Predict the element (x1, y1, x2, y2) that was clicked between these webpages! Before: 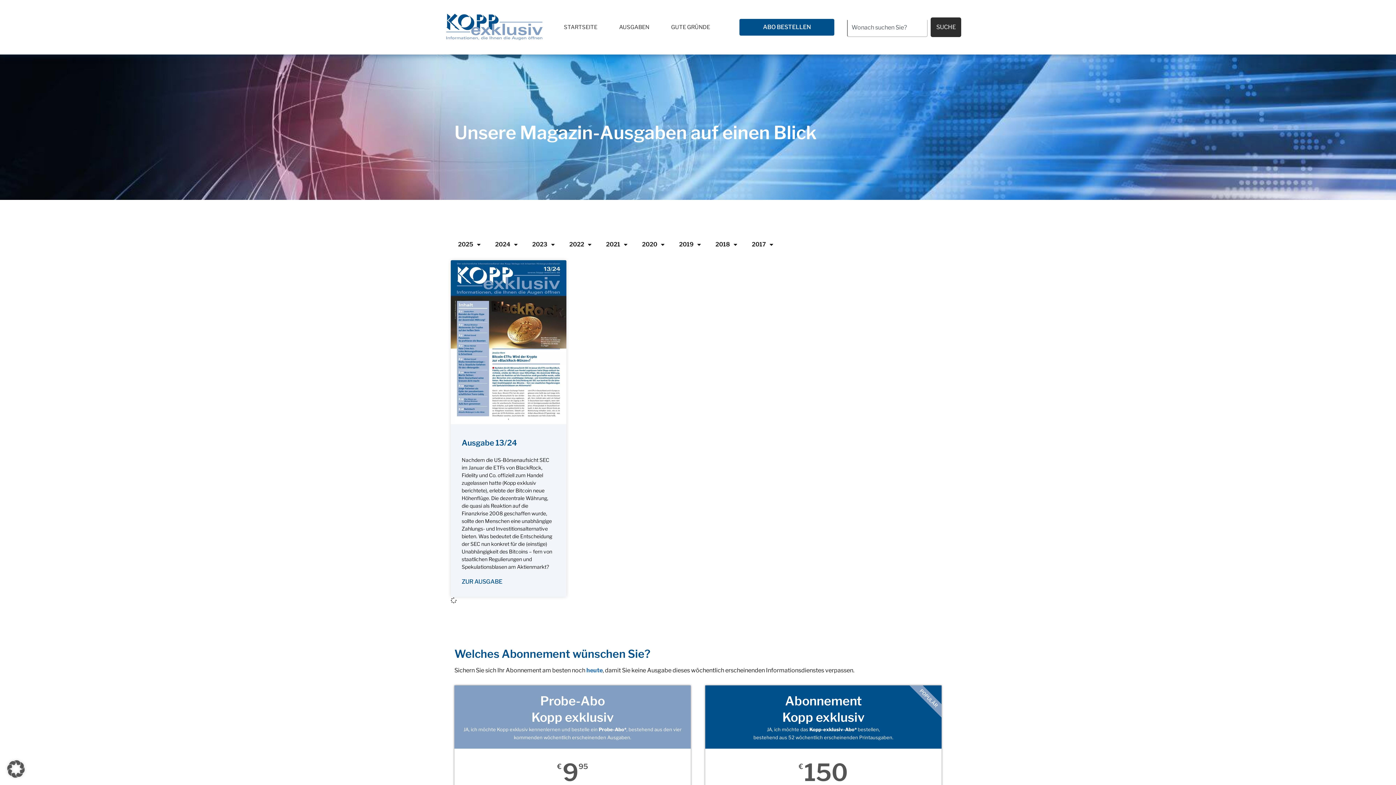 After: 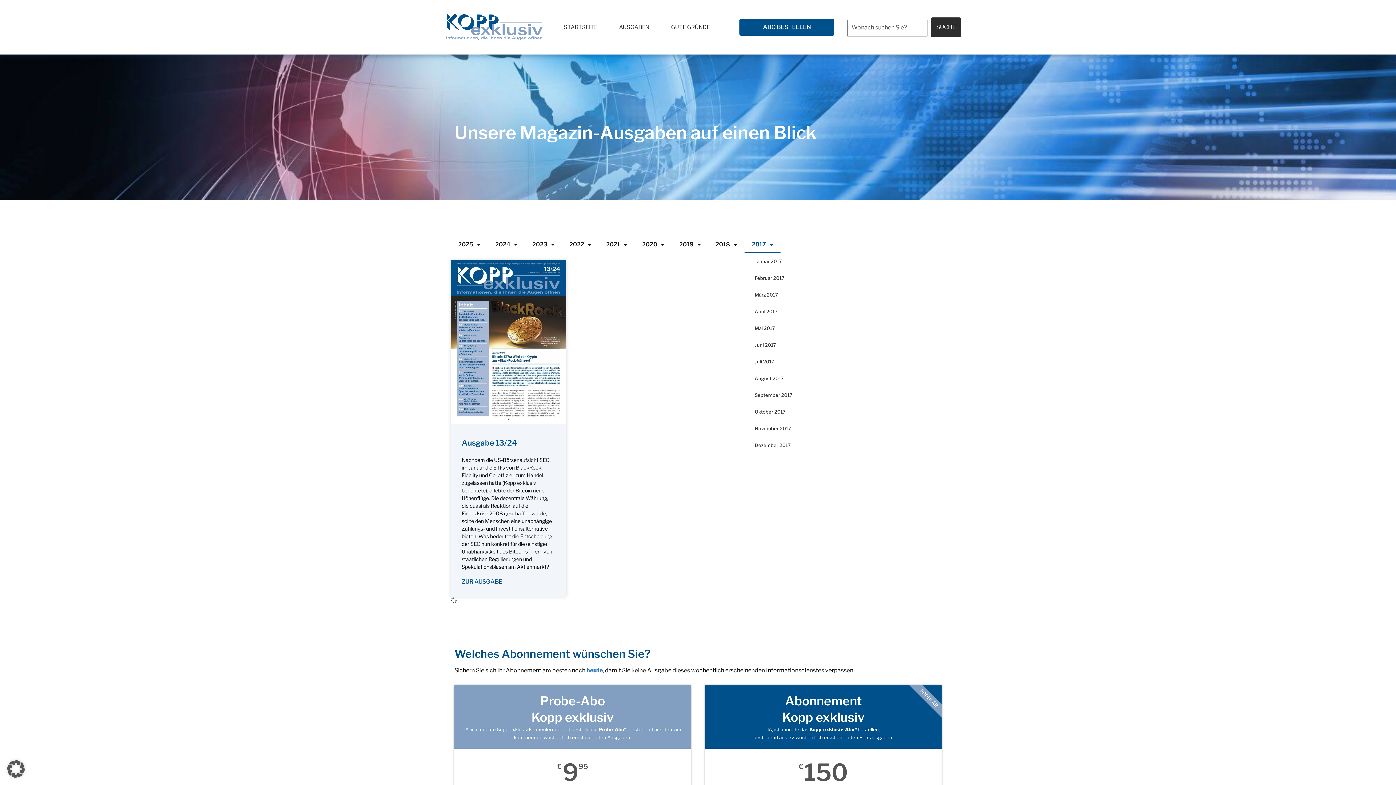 Action: bbox: (744, 236, 780, 253) label: 2017